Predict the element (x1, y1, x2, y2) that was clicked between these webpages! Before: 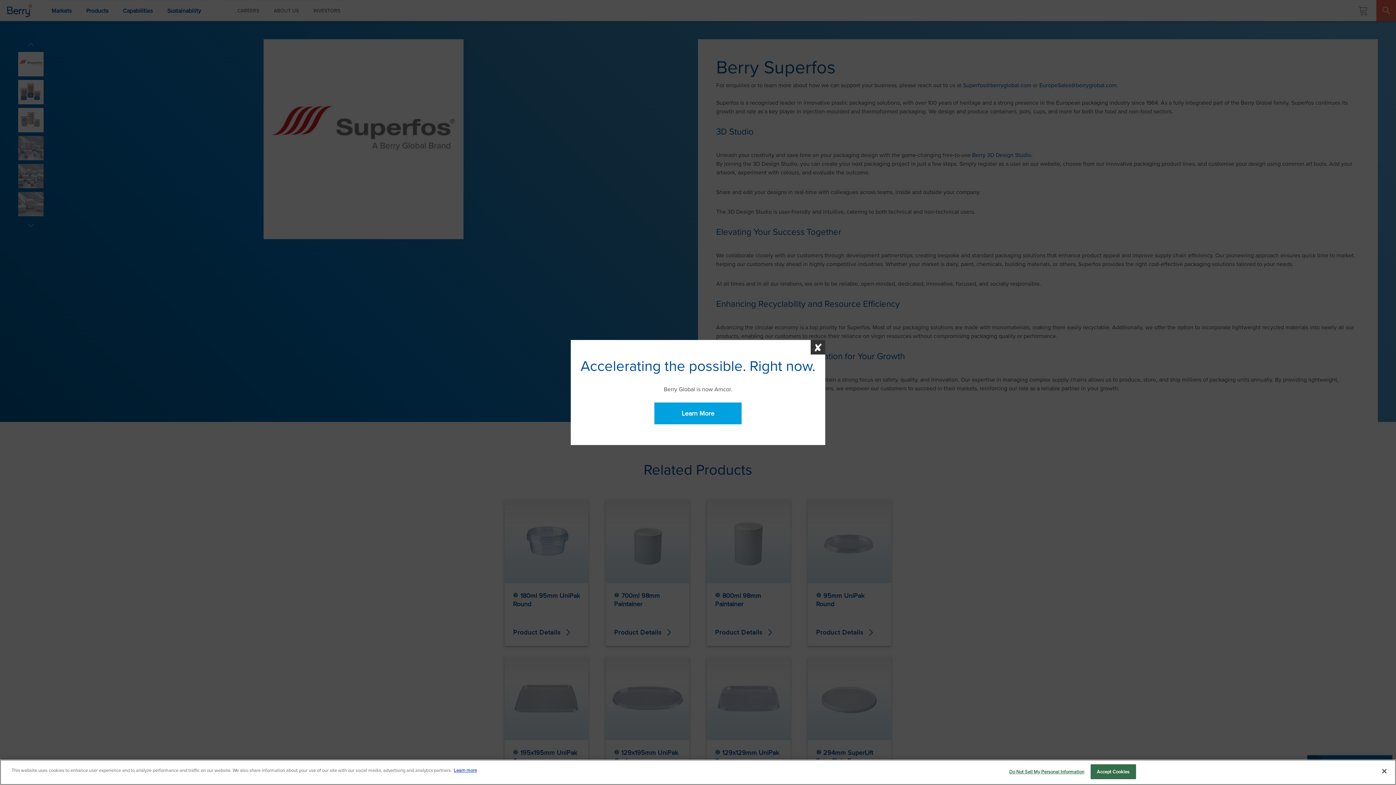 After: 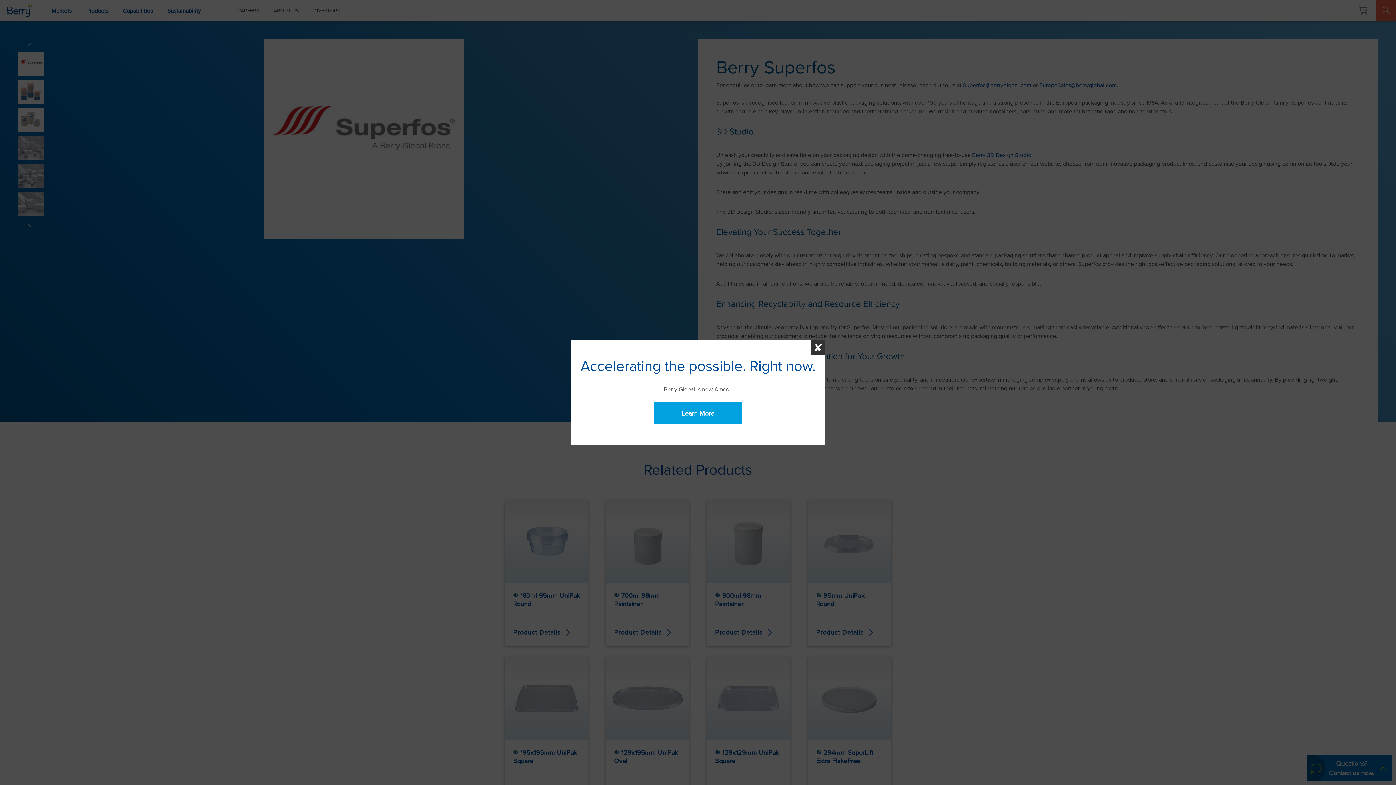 Action: bbox: (1376, 763, 1392, 779) label: Close